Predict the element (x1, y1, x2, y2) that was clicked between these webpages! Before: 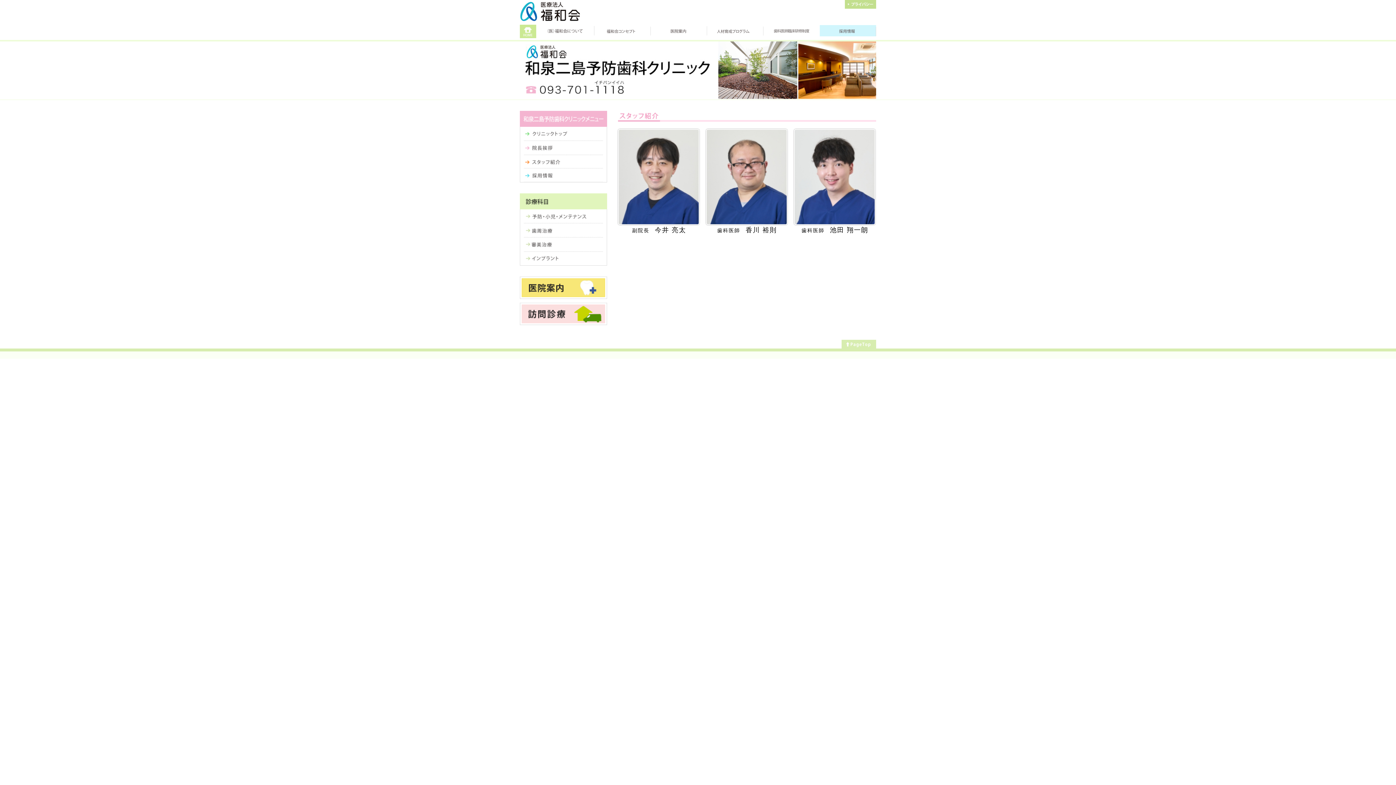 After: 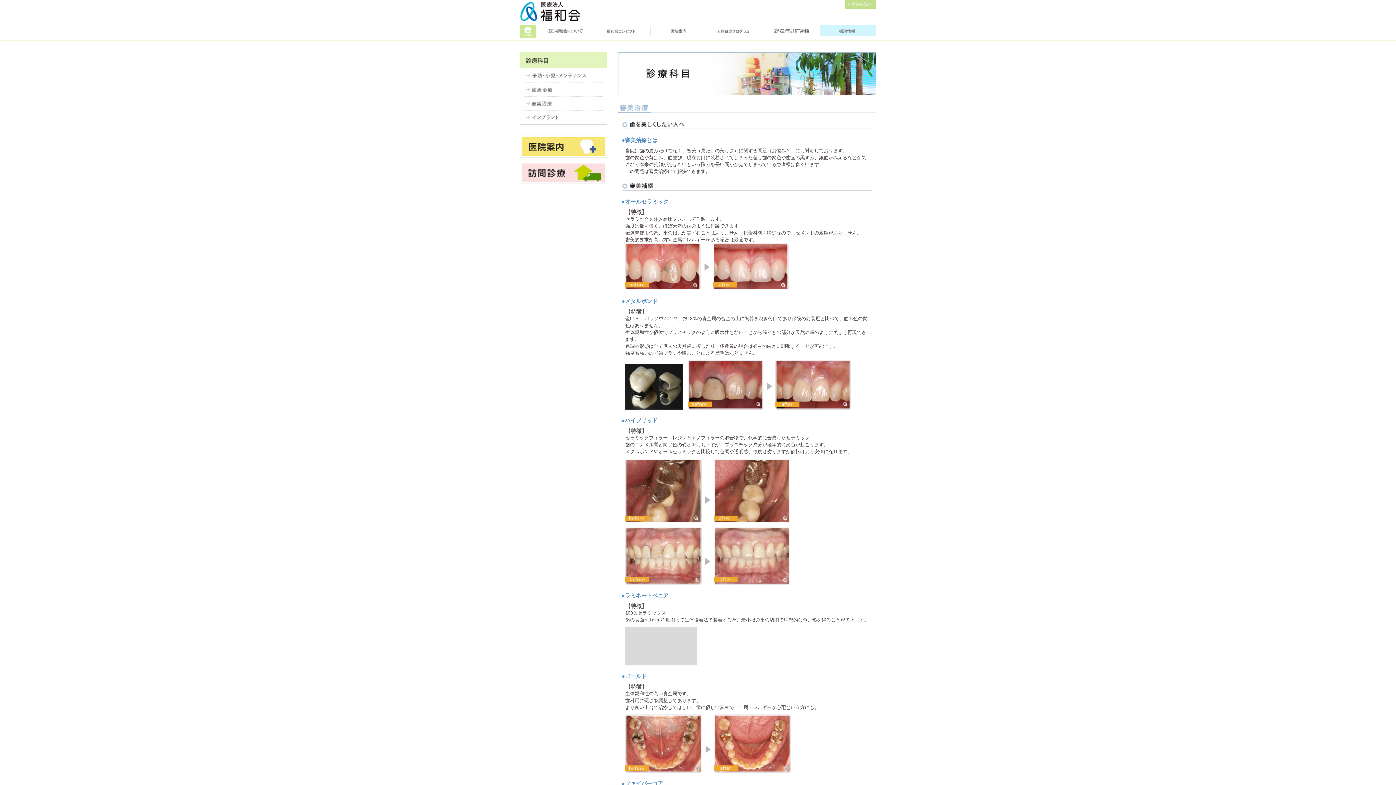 Action: bbox: (524, 247, 603, 253)